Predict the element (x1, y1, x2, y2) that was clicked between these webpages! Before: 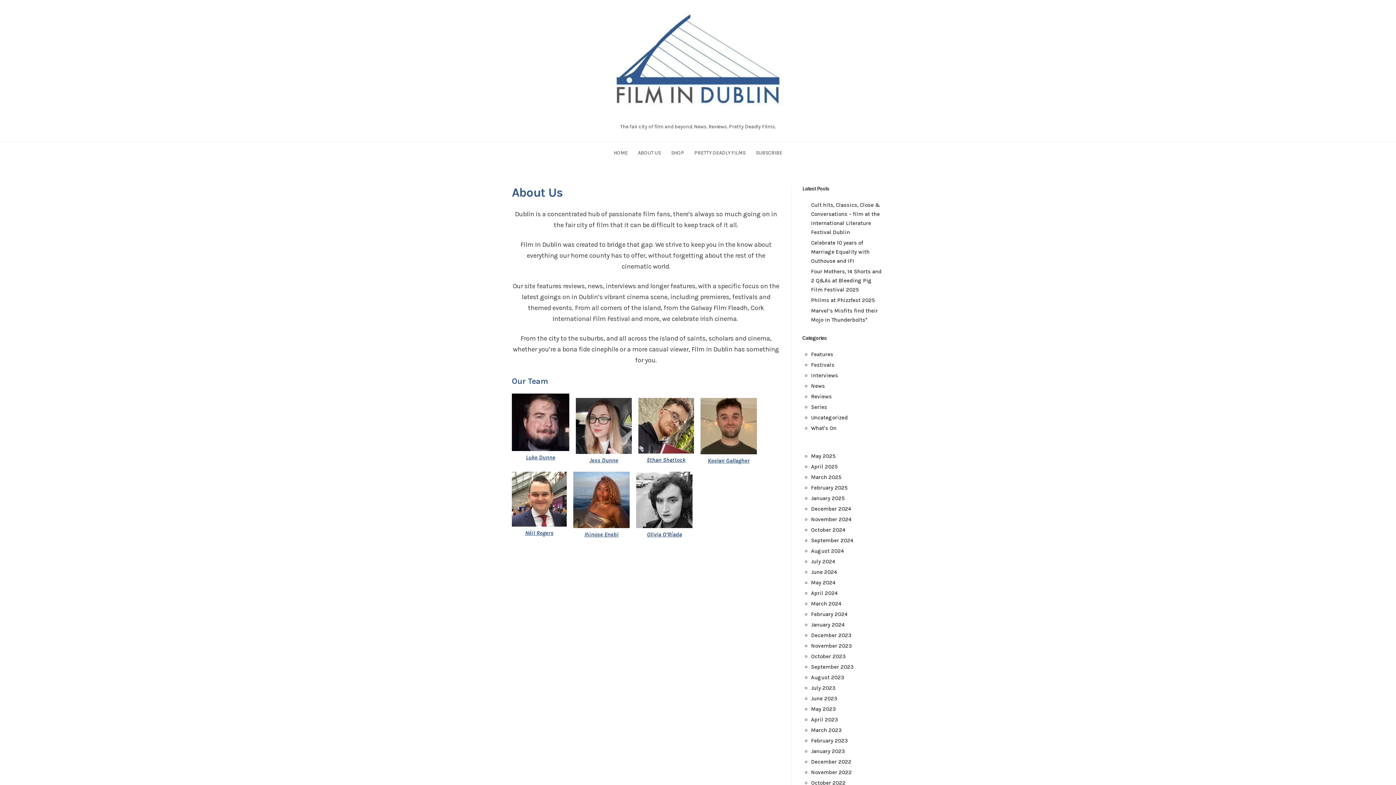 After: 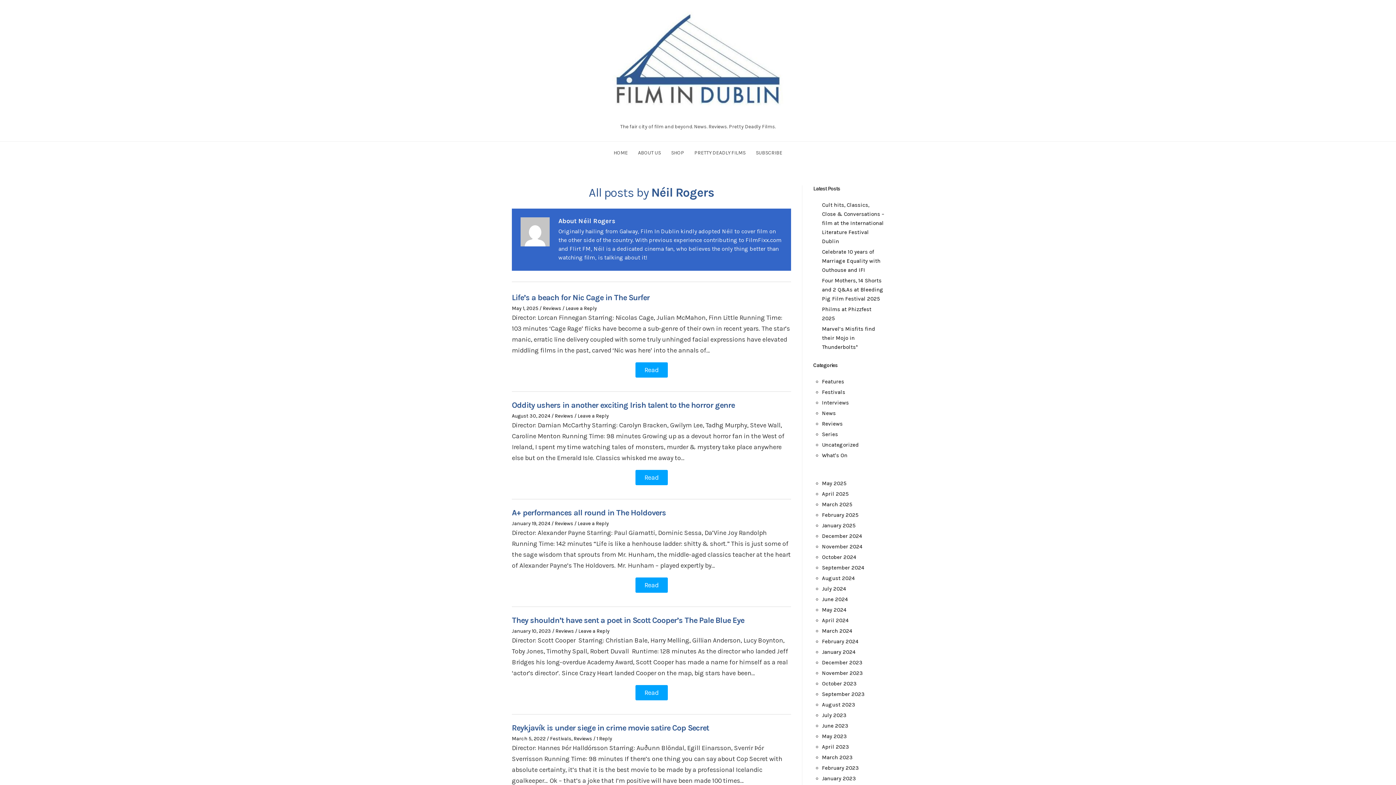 Action: bbox: (525, 529, 553, 536) label: Néil Rogers